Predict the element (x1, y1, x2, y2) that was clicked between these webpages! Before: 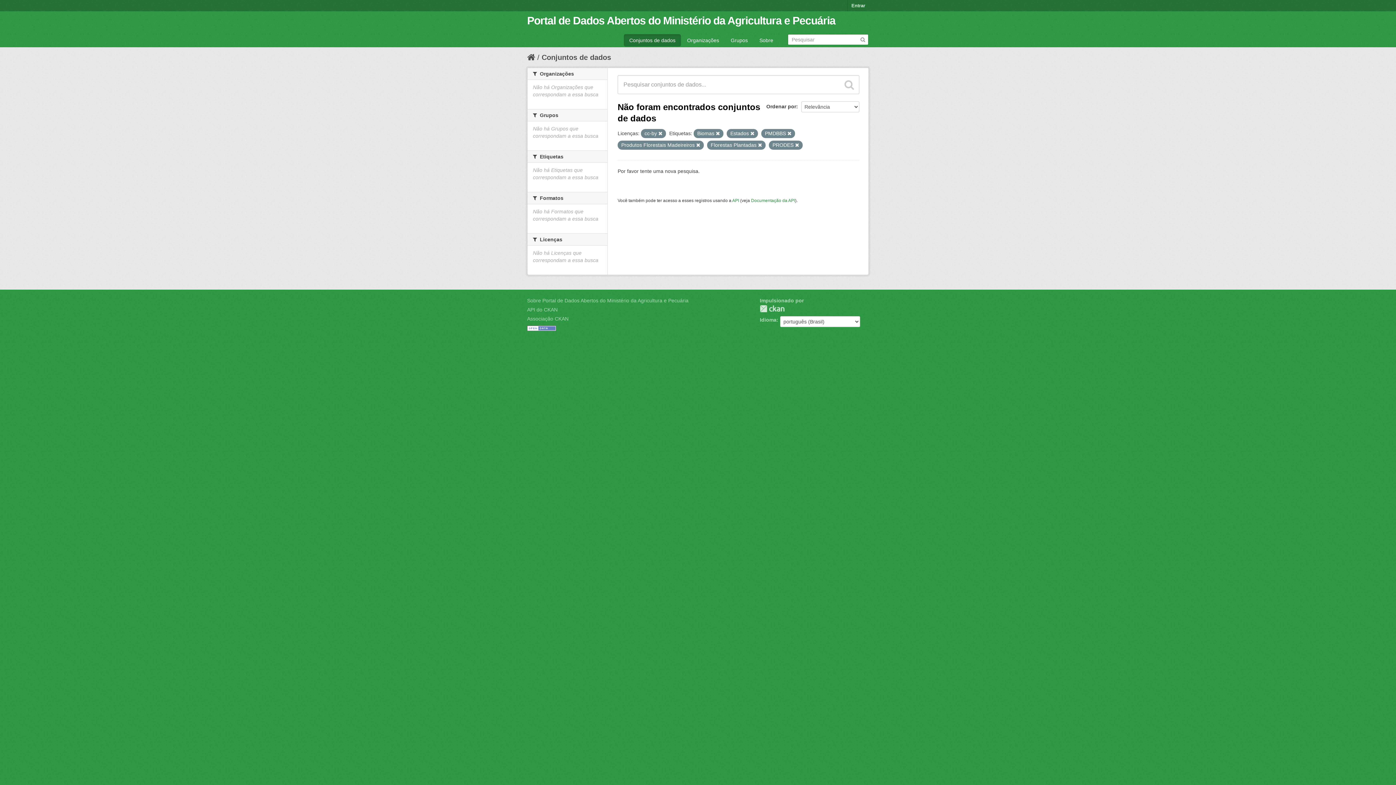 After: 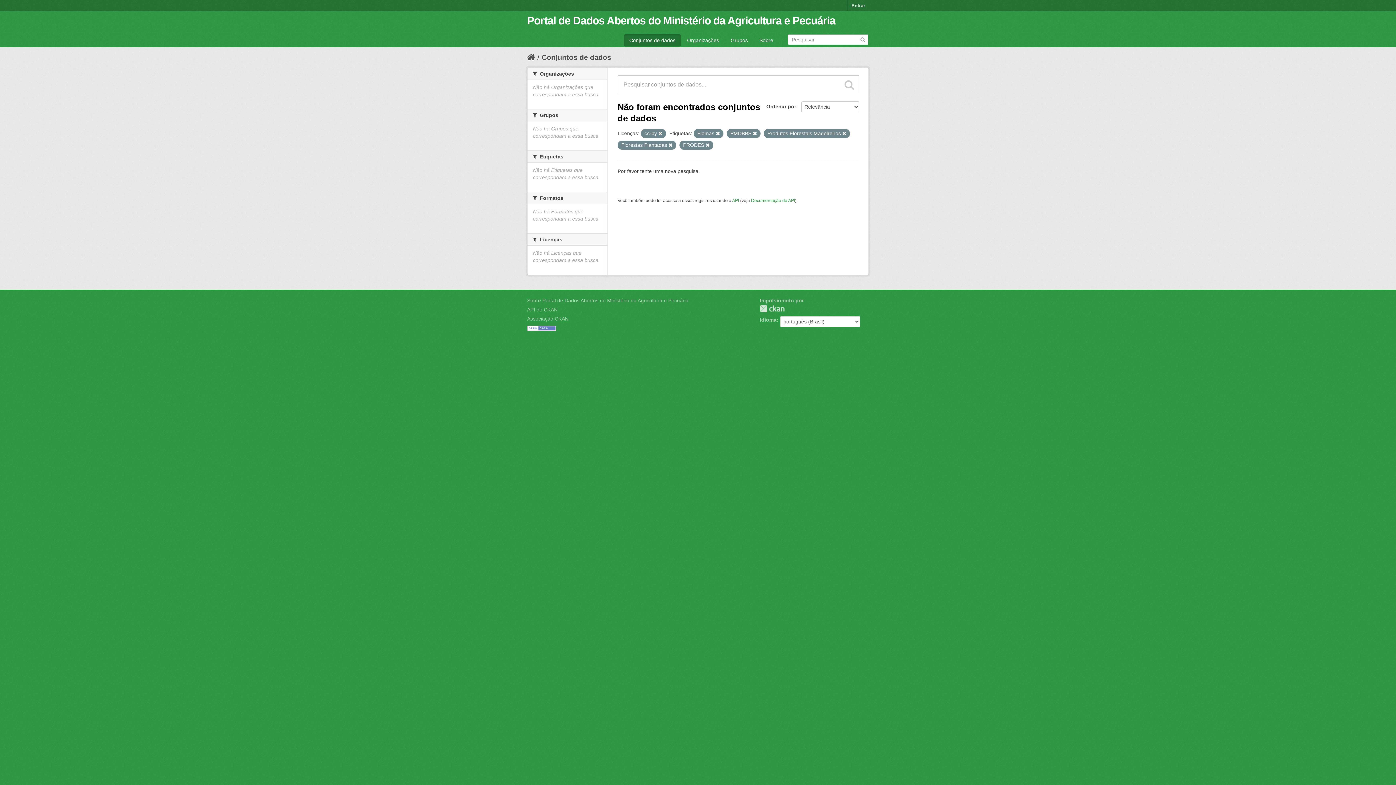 Action: bbox: (750, 131, 754, 136)